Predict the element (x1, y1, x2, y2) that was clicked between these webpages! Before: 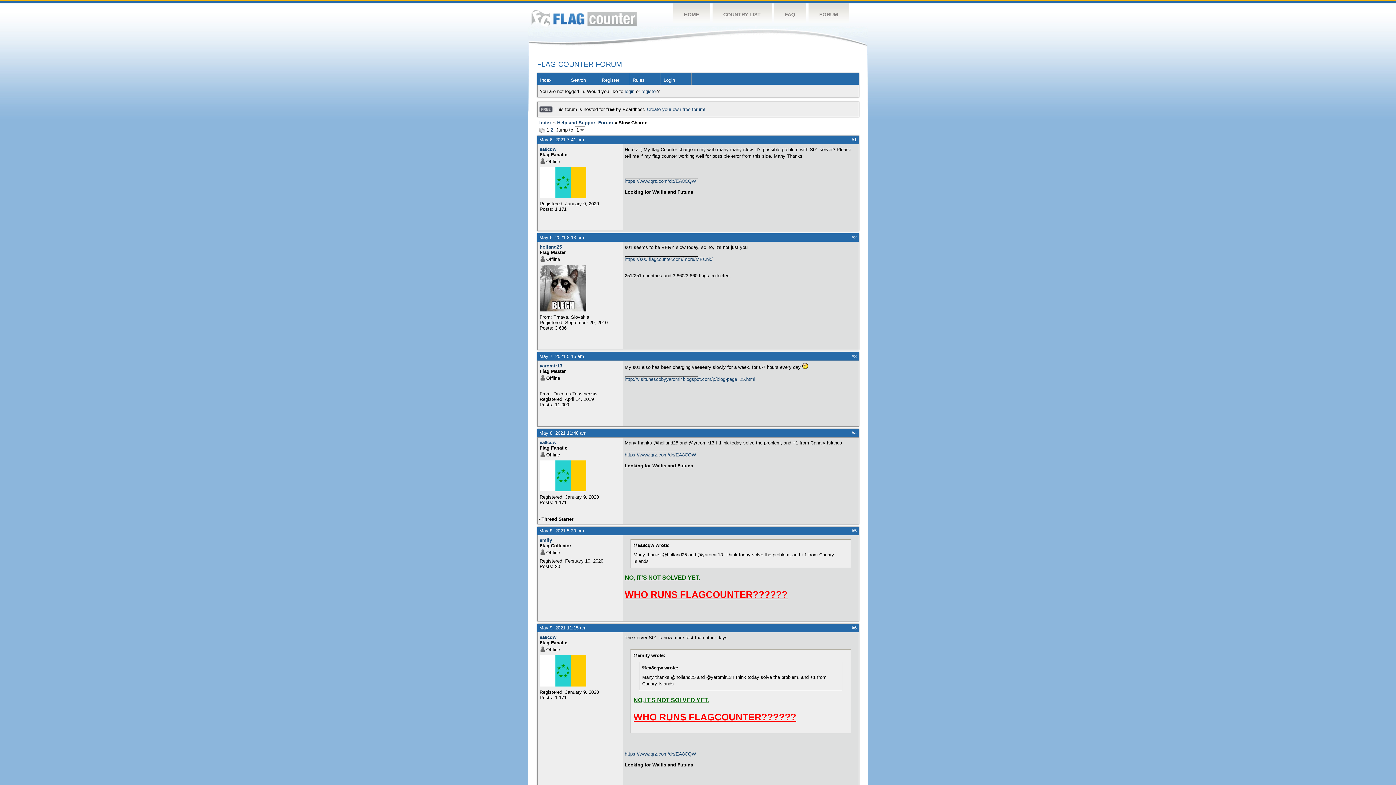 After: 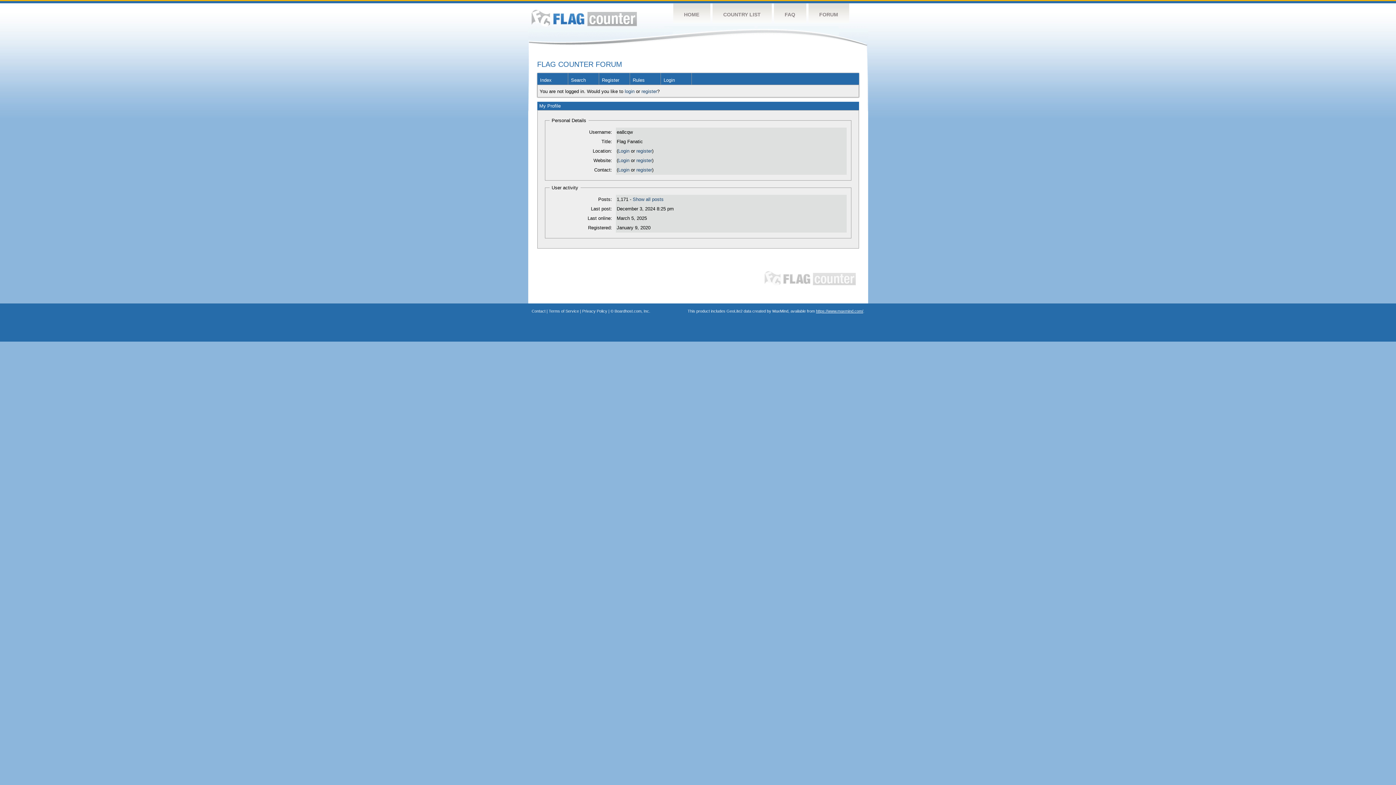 Action: label: ea8cqw bbox: (539, 439, 556, 445)